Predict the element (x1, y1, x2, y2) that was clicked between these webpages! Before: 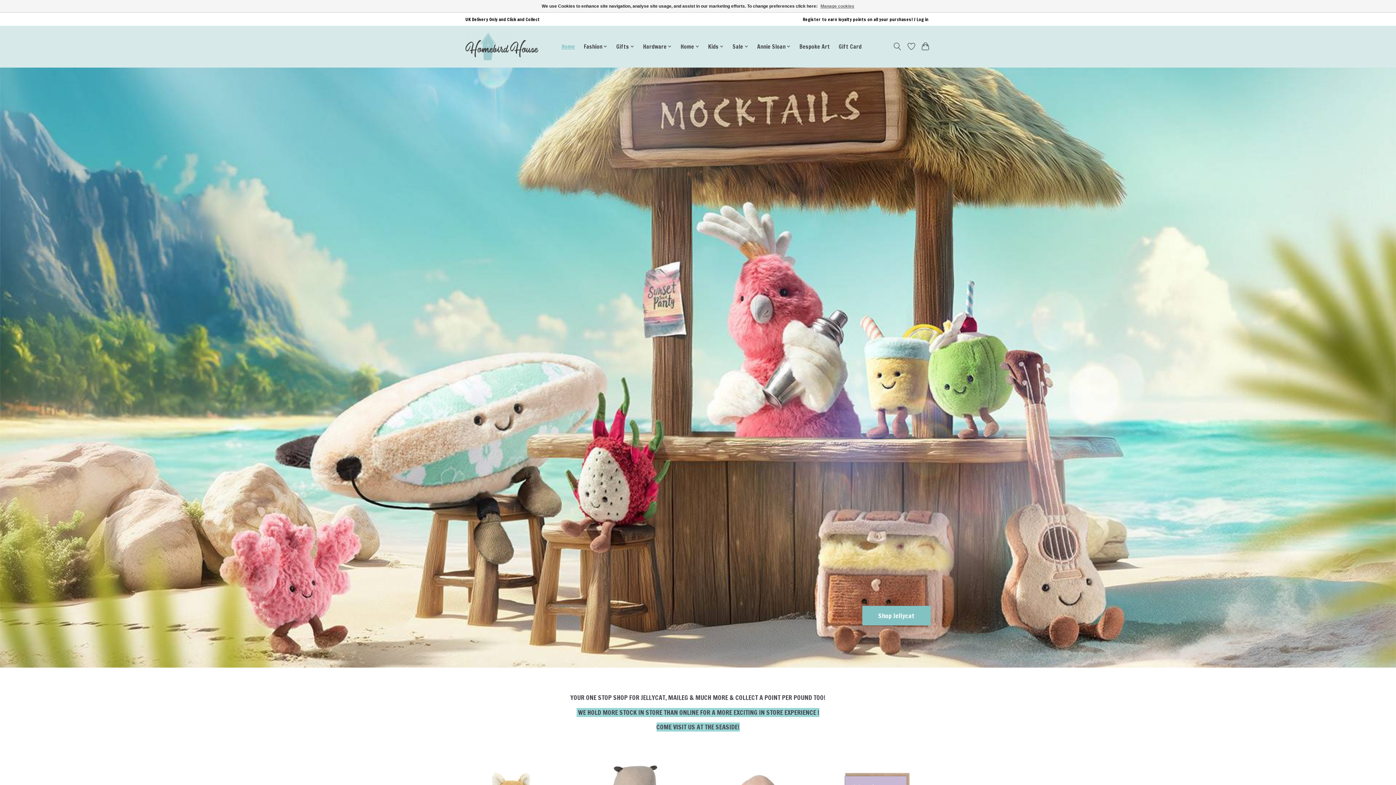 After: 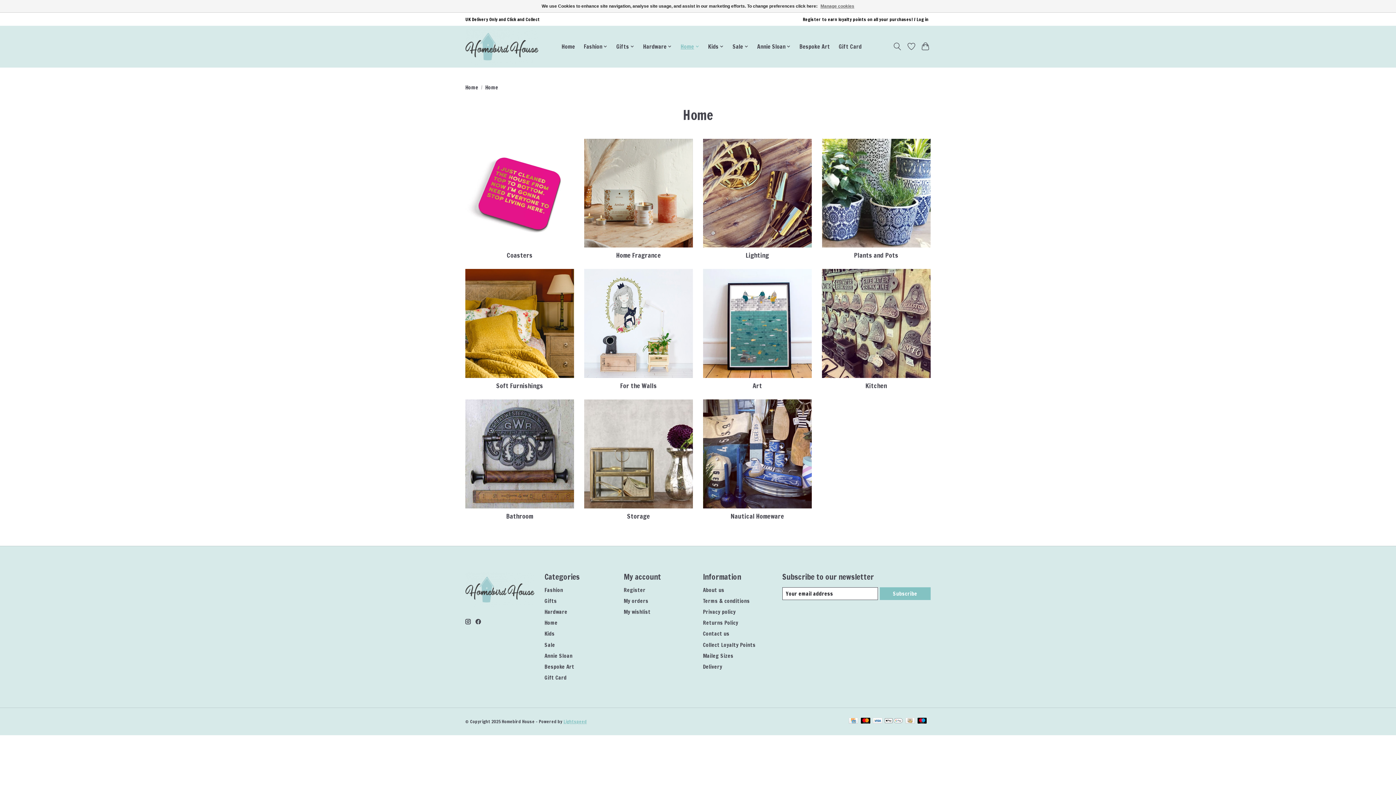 Action: label: Home bbox: (678, 40, 702, 52)